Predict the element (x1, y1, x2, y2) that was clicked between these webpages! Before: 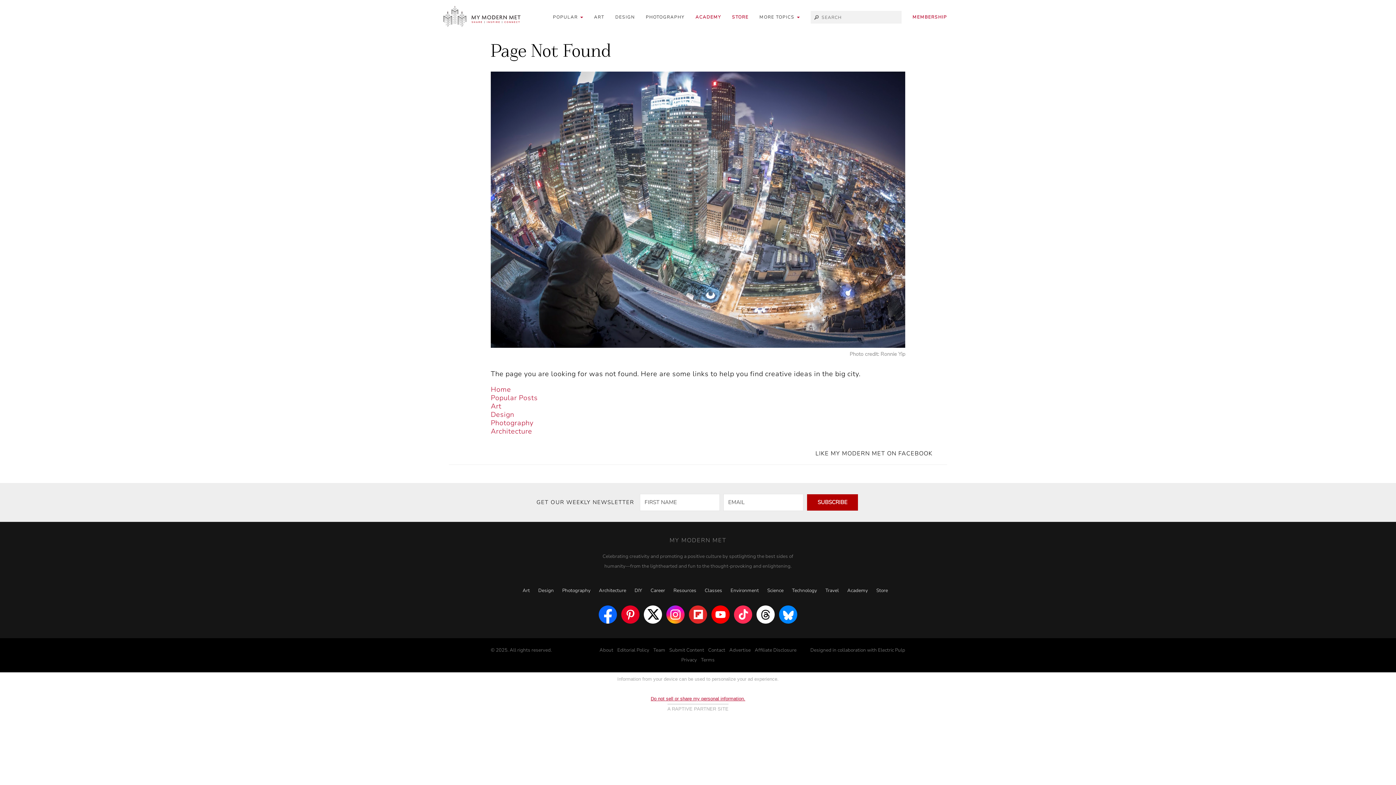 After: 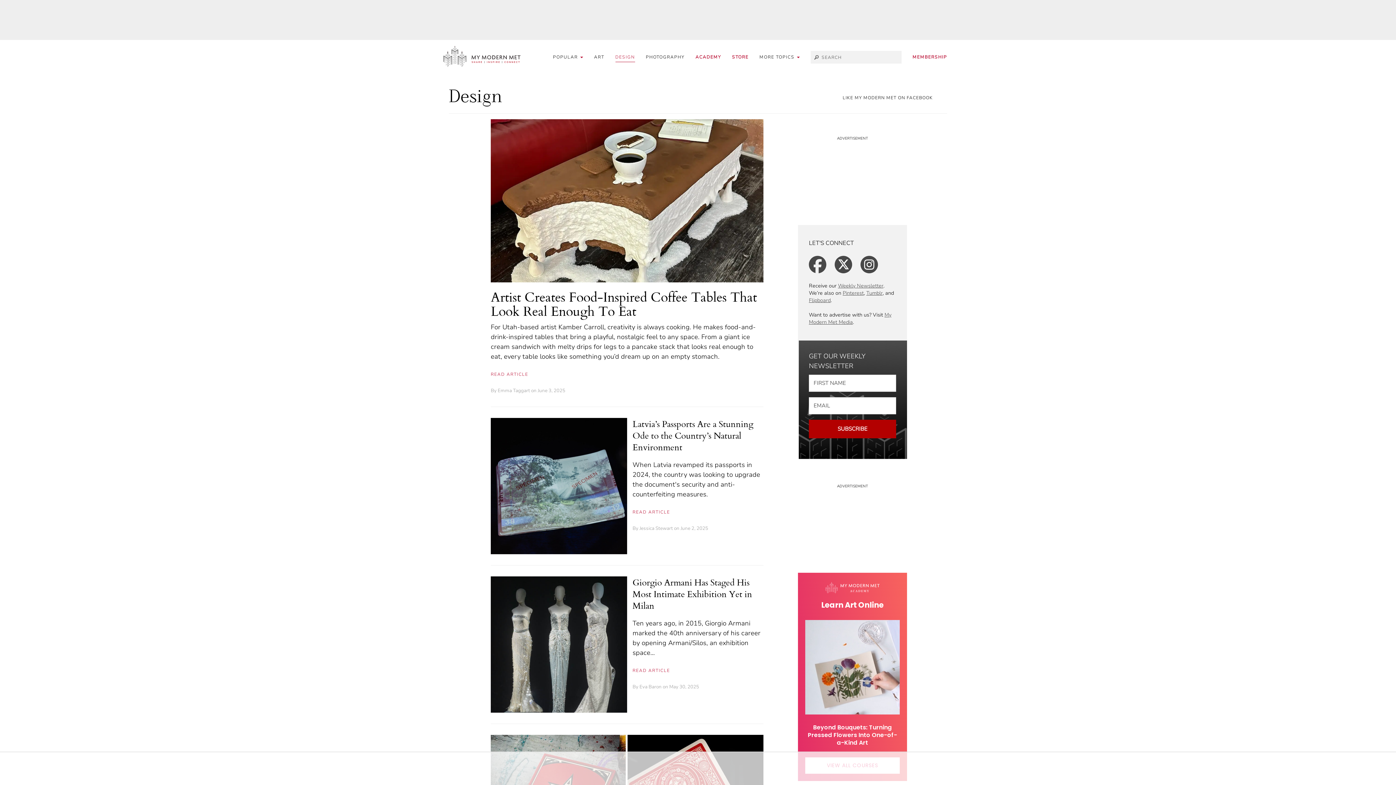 Action: label: DESIGN bbox: (615, 12, 635, 21)